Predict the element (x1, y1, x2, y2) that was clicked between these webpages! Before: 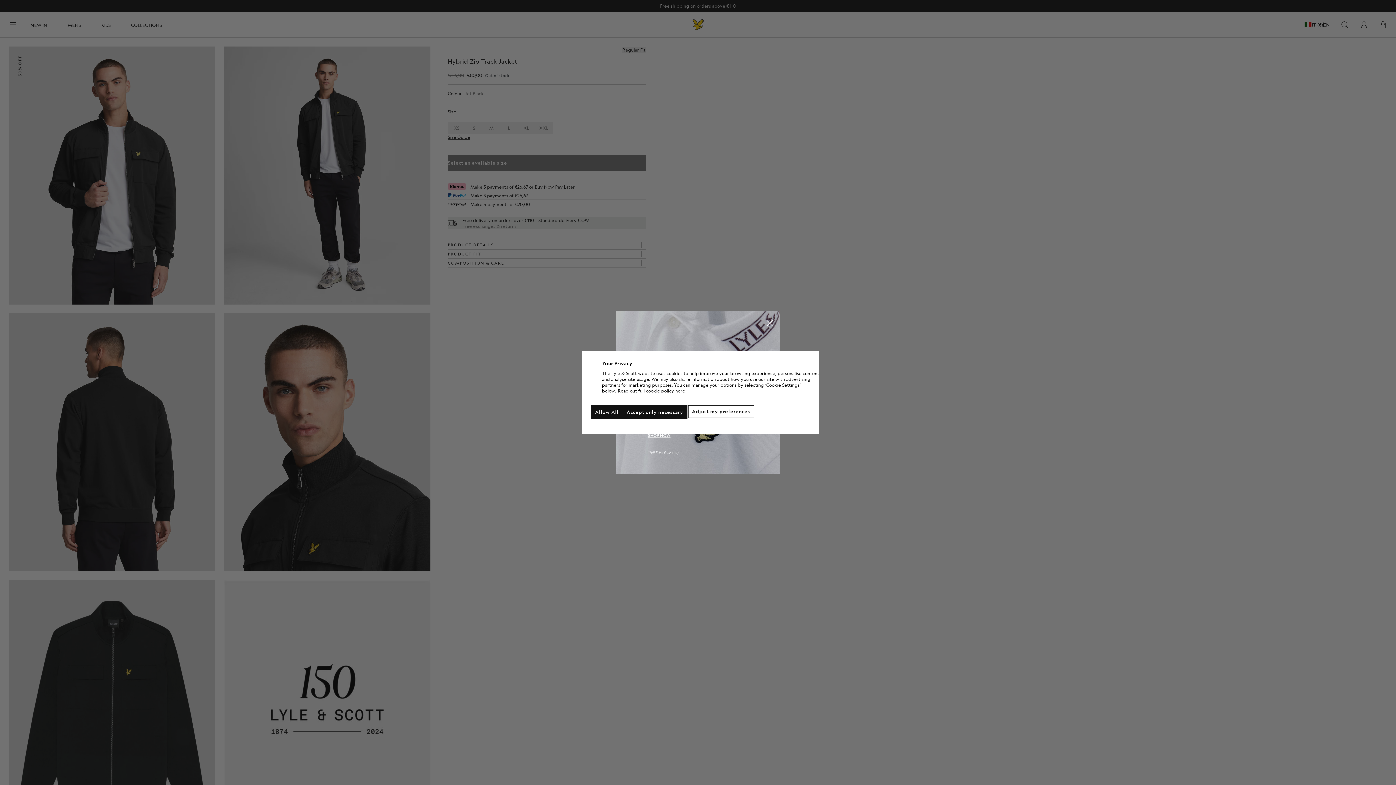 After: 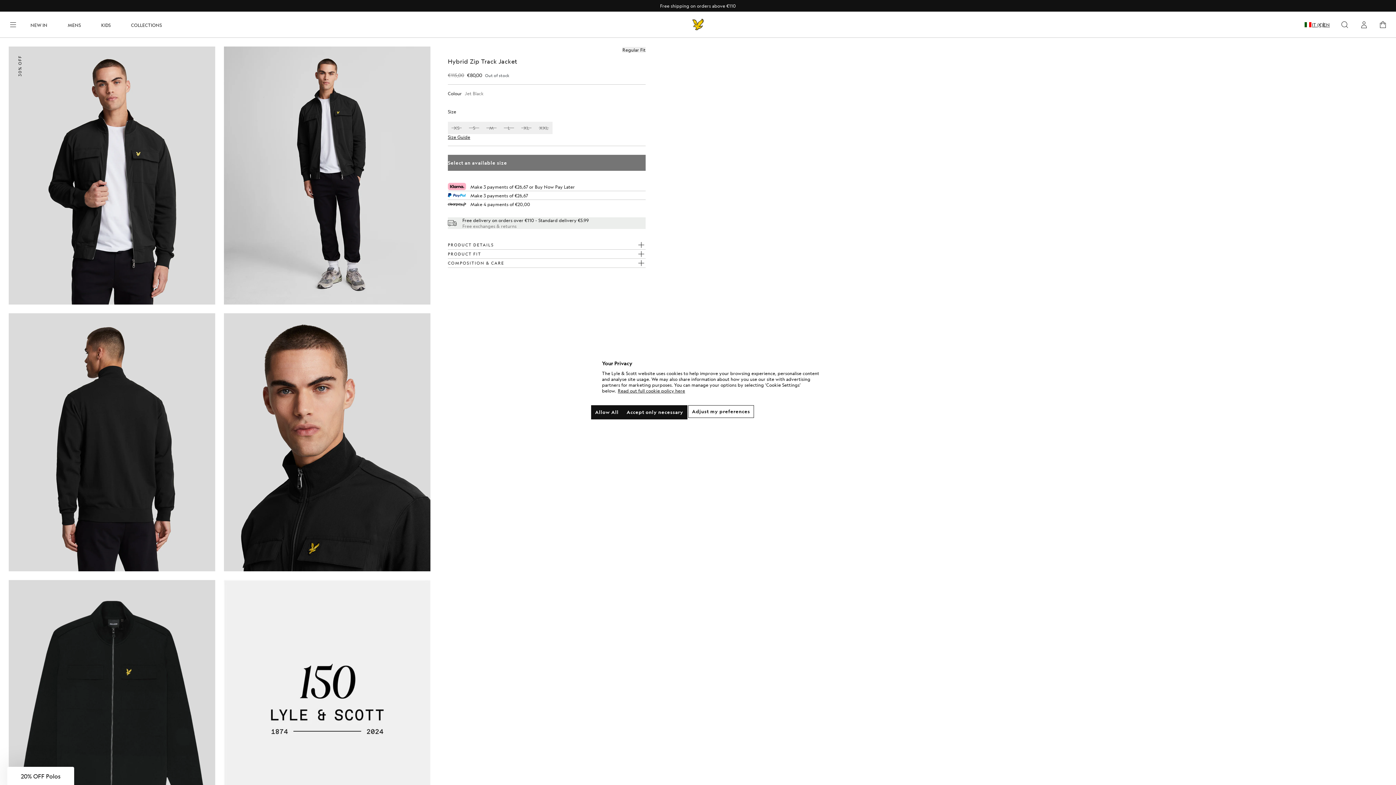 Action: bbox: (762, 316, 776, 330) label: Close dialog